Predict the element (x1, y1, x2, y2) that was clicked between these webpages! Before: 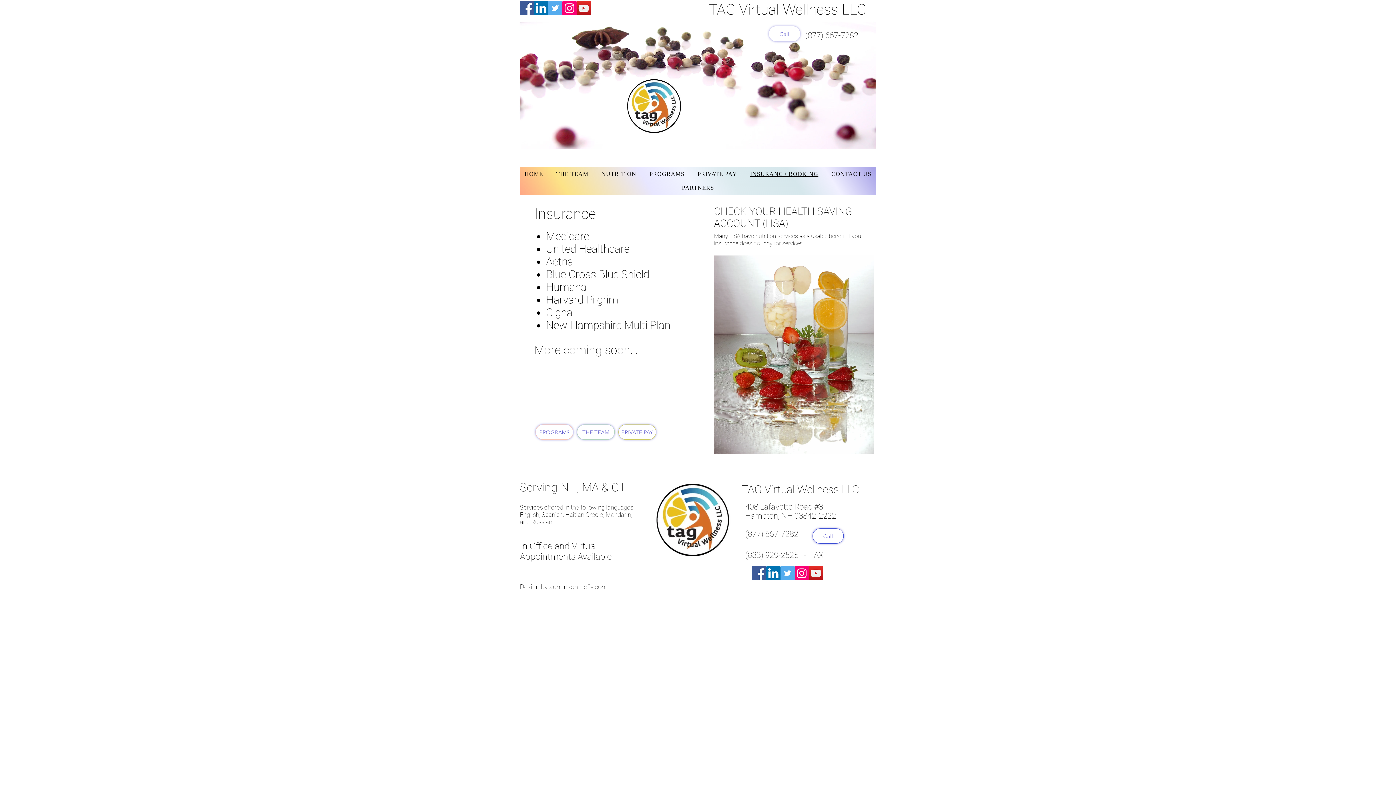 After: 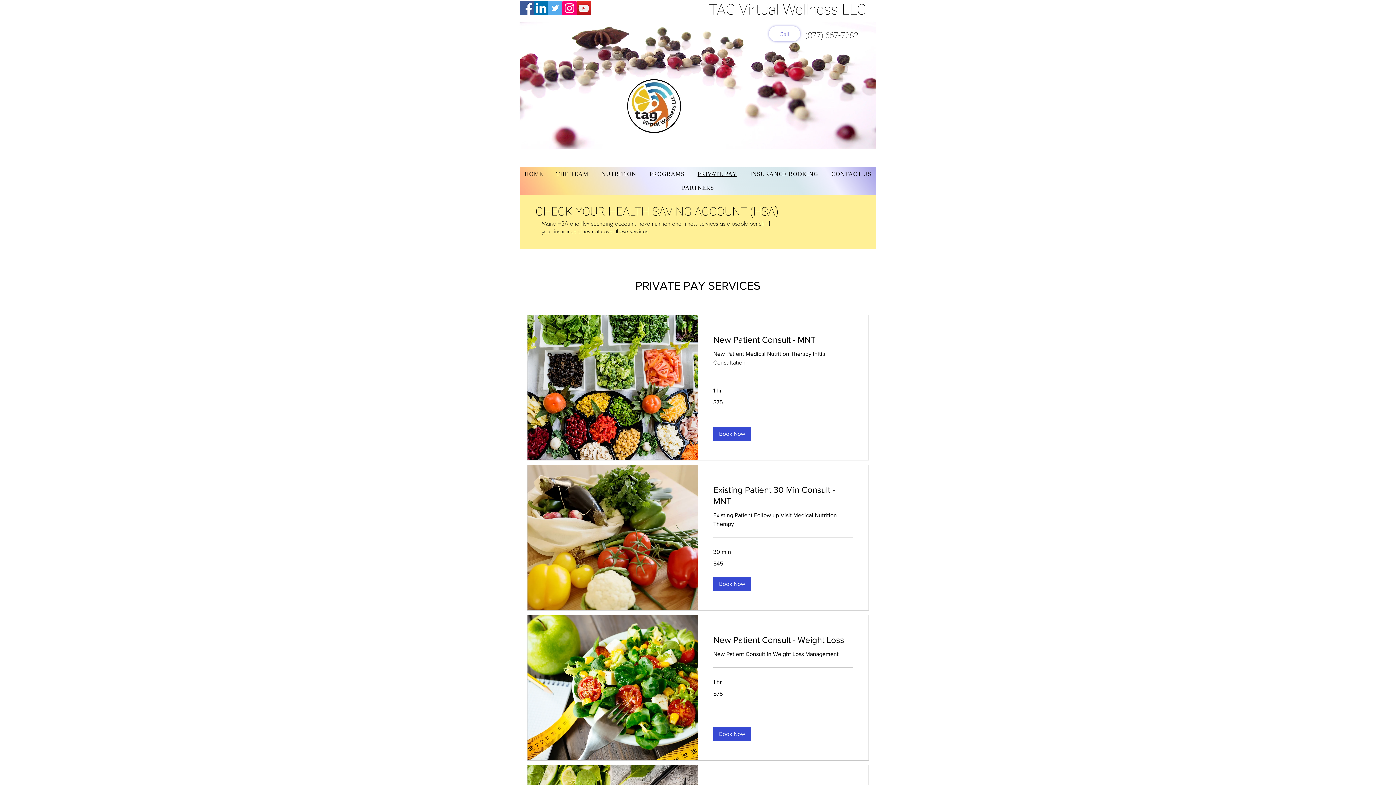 Action: label: PRIVATE PAY bbox: (618, 424, 656, 440)